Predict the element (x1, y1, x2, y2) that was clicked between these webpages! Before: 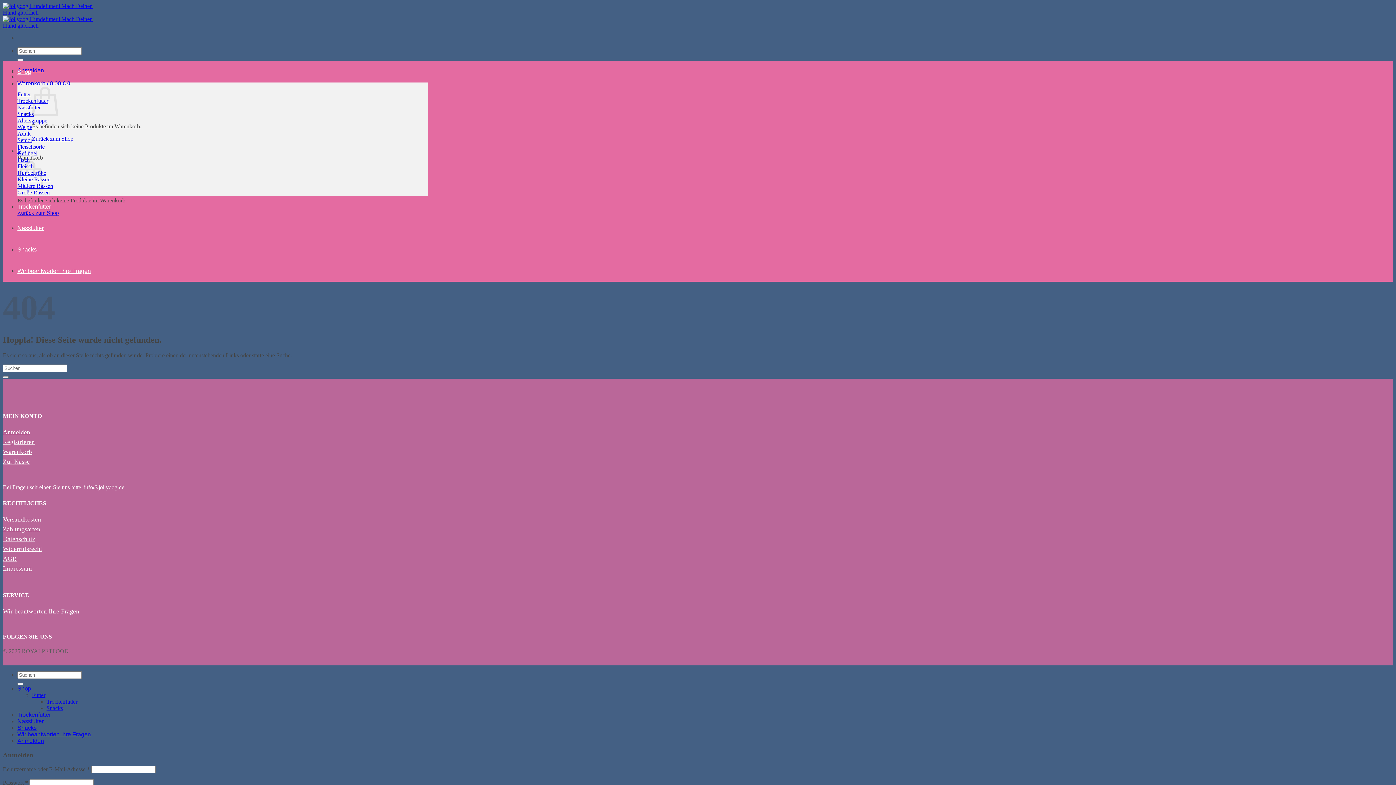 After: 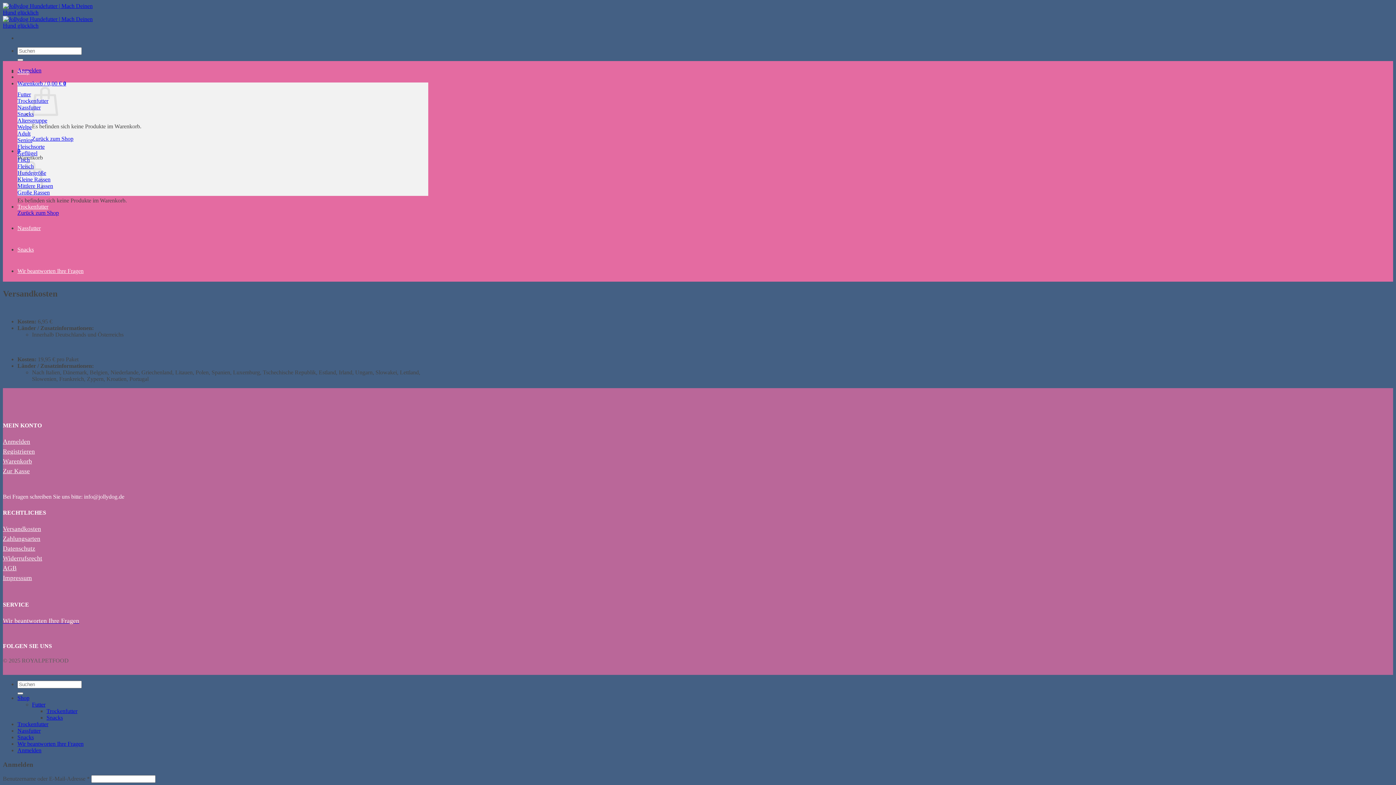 Action: bbox: (2, 515, 41, 523) label: Versandkosten